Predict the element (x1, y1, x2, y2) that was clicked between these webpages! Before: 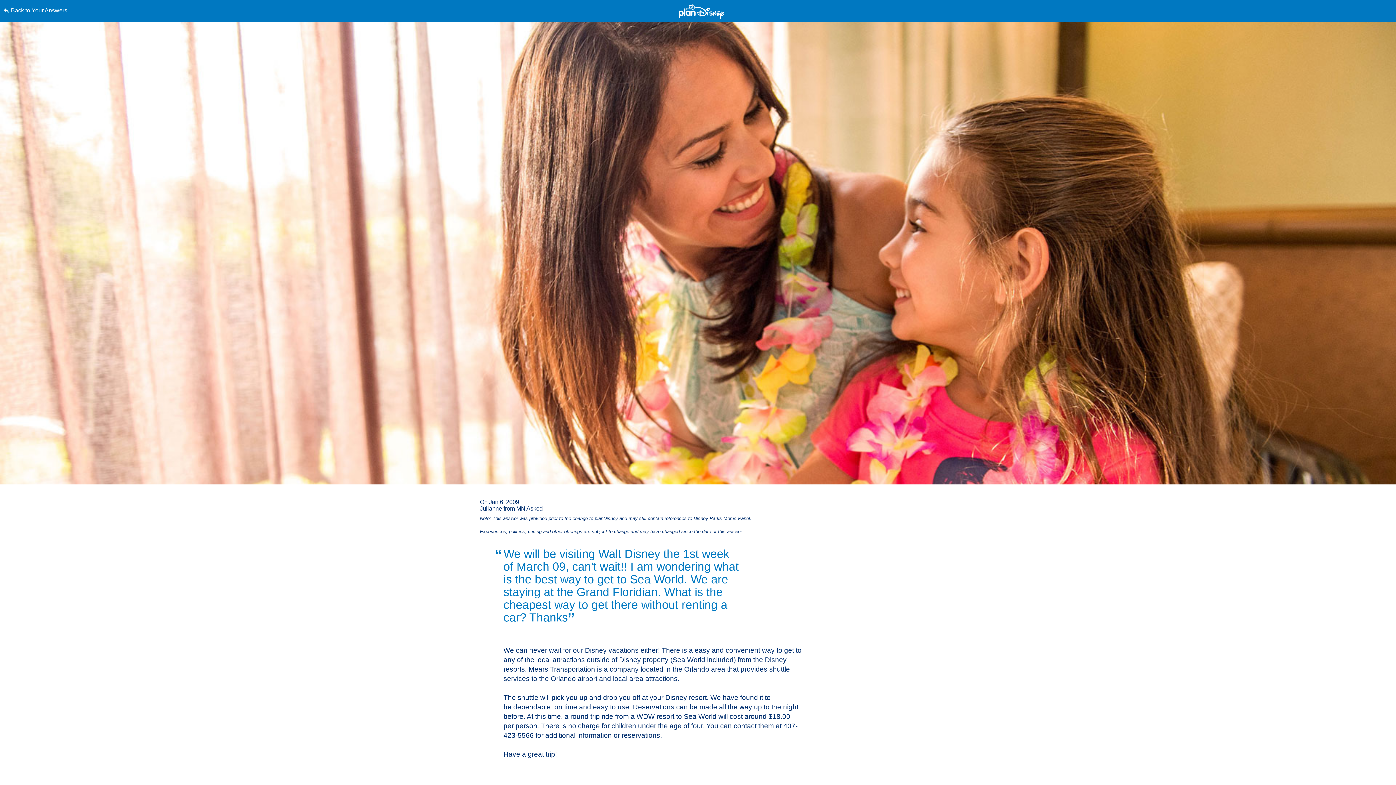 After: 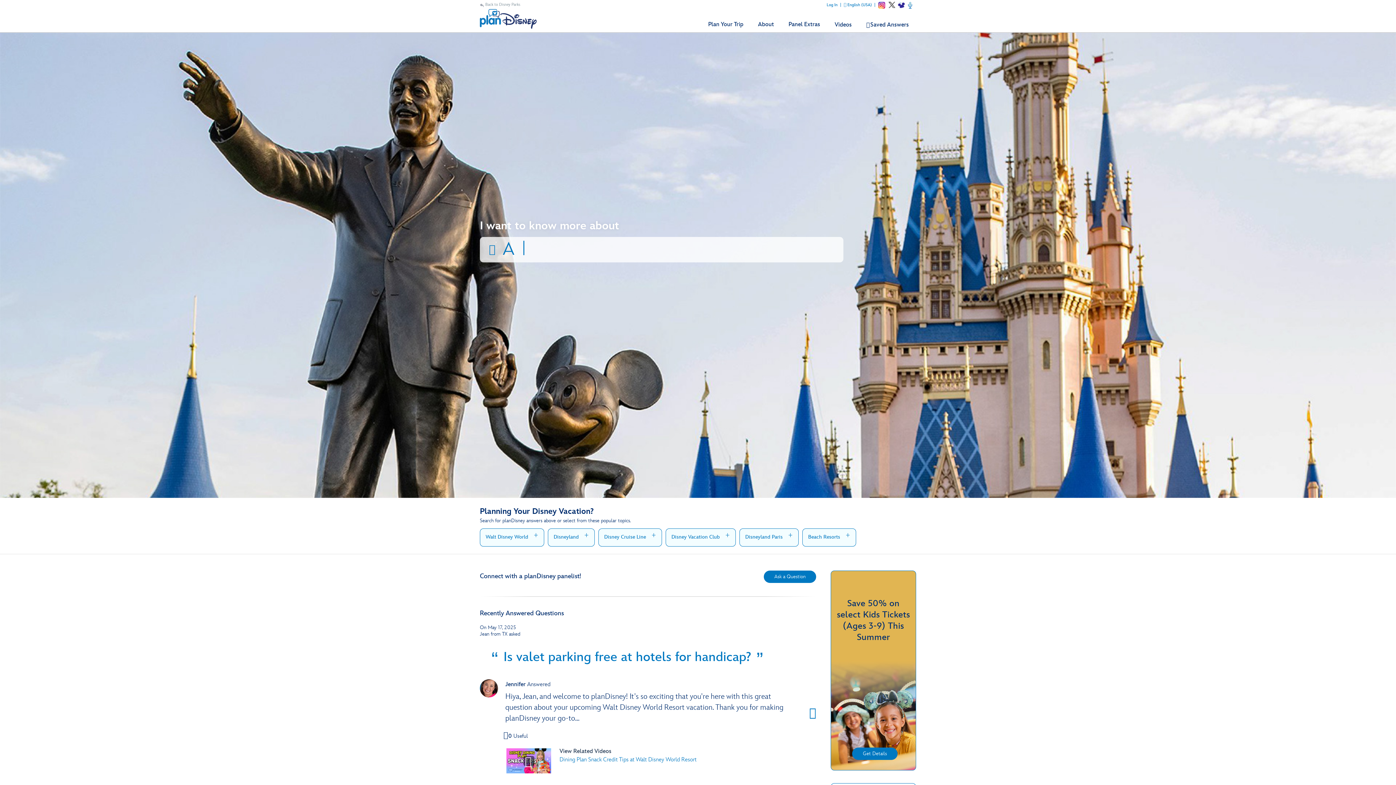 Action: bbox: (3, 0, 352, 21) label: Back to Your Answers